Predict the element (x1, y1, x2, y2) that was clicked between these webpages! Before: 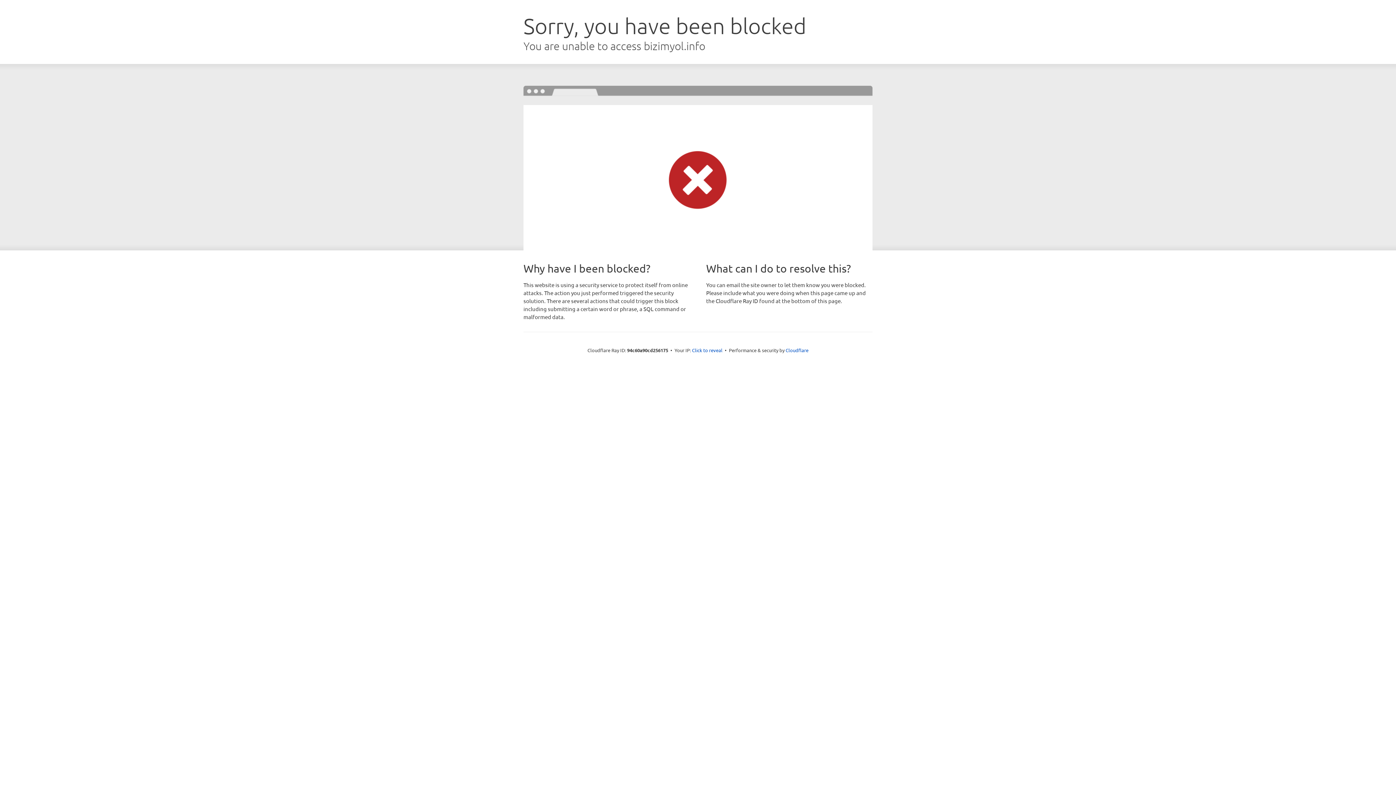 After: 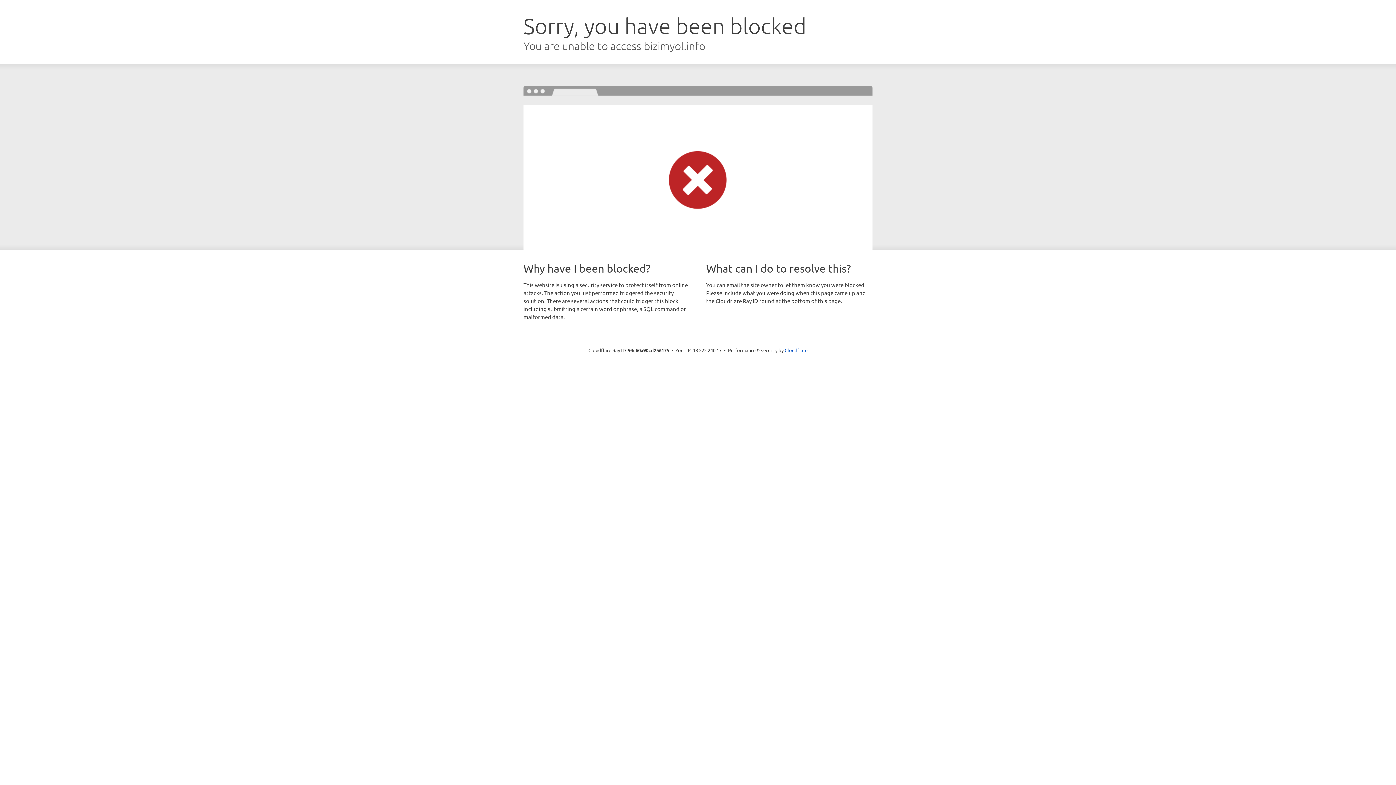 Action: bbox: (692, 346, 722, 353) label: Click to reveal